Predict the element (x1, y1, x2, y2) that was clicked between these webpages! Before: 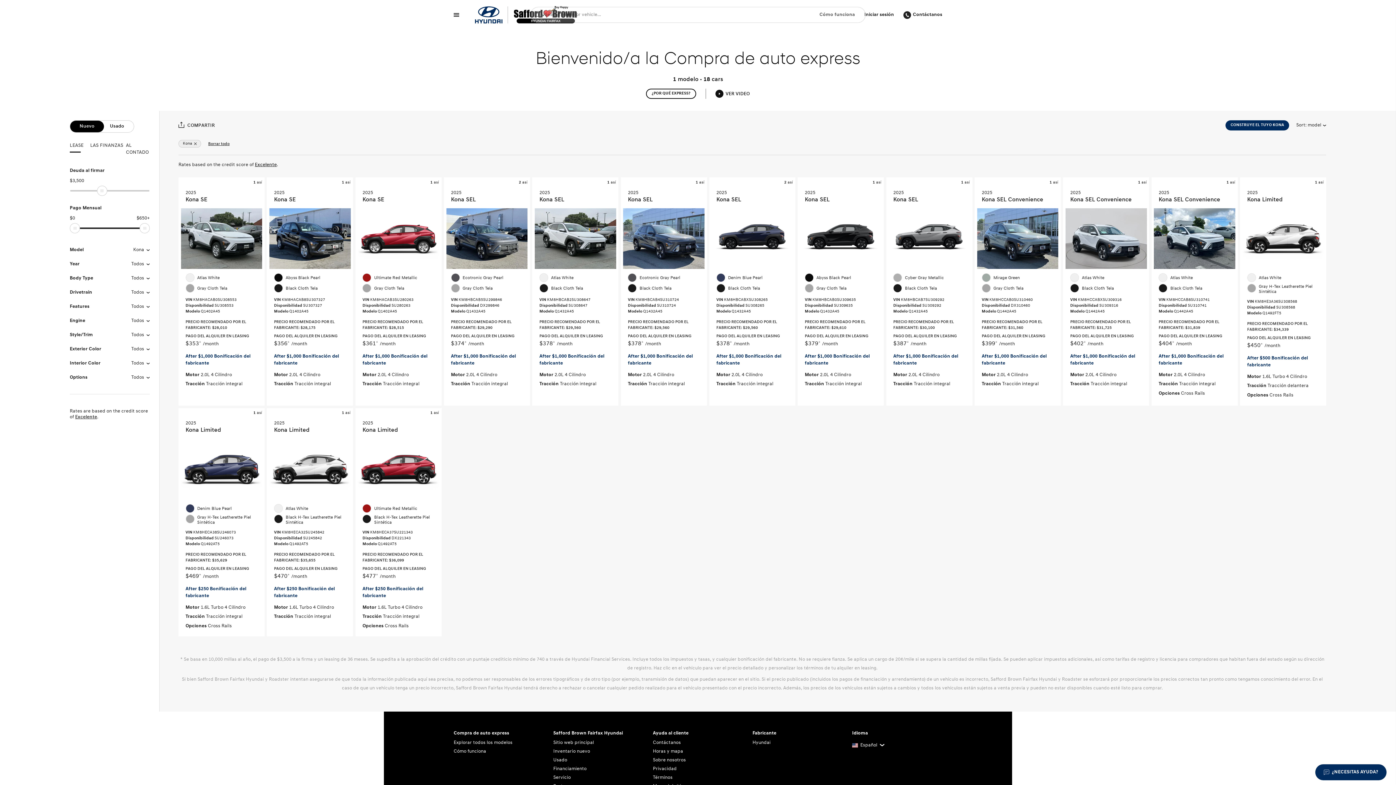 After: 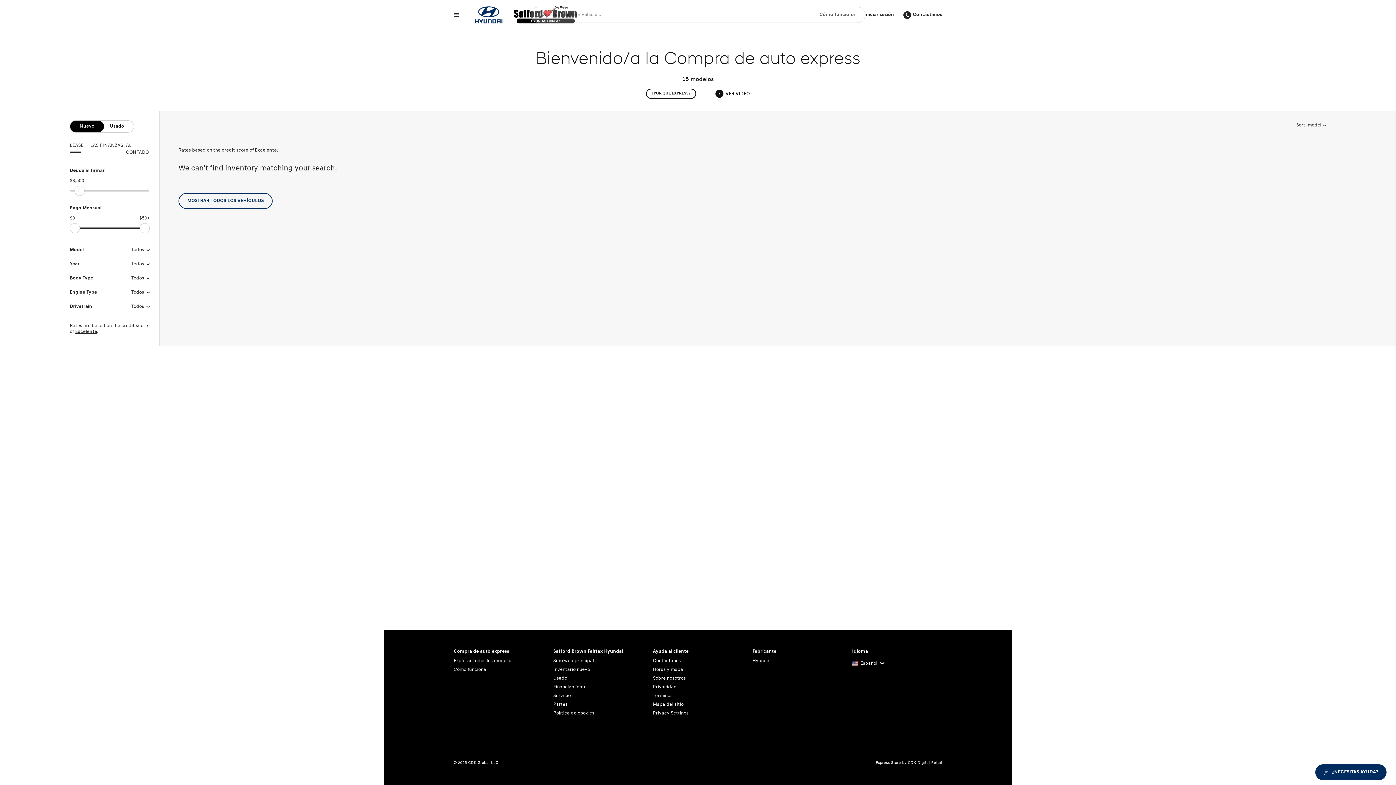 Action: label: Explorar todos los modelos bbox: (453, 738, 544, 747)